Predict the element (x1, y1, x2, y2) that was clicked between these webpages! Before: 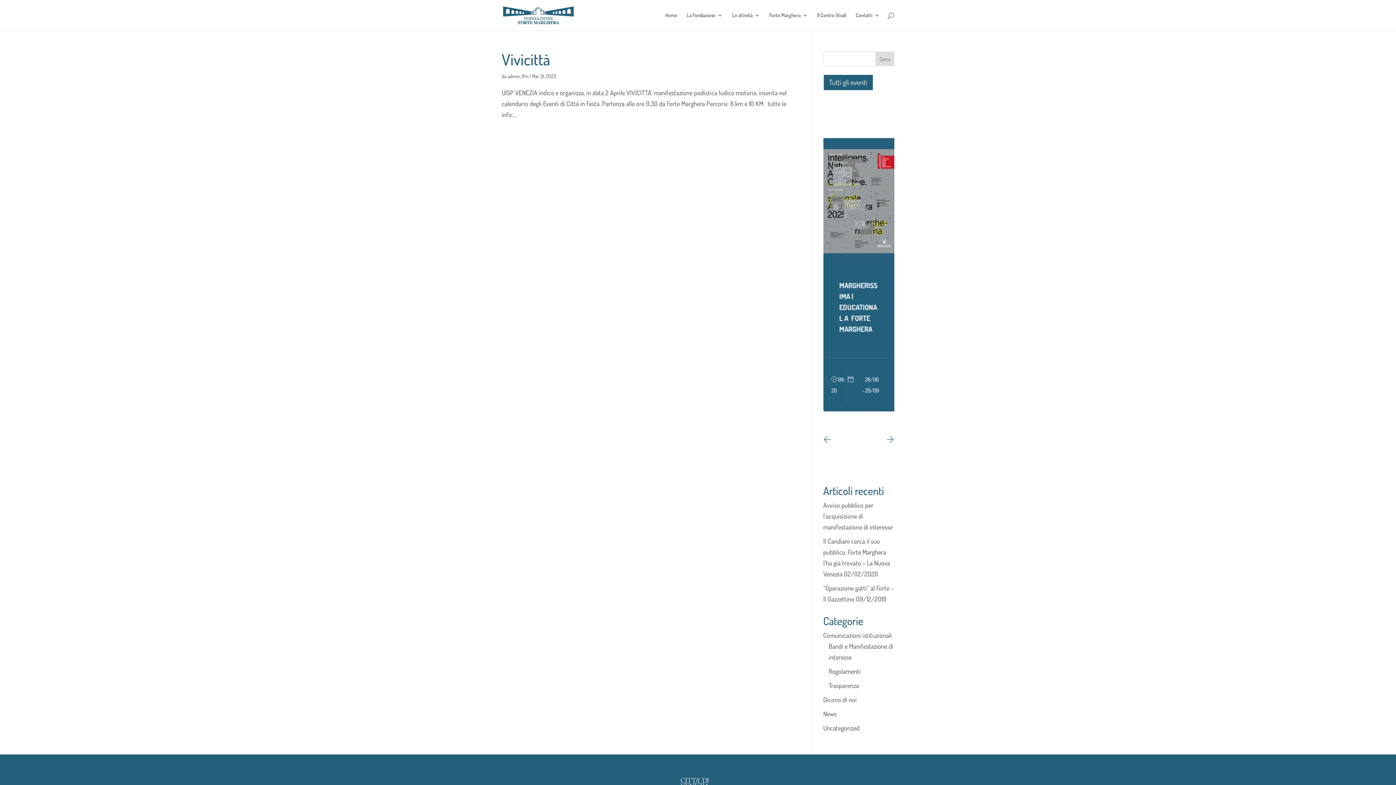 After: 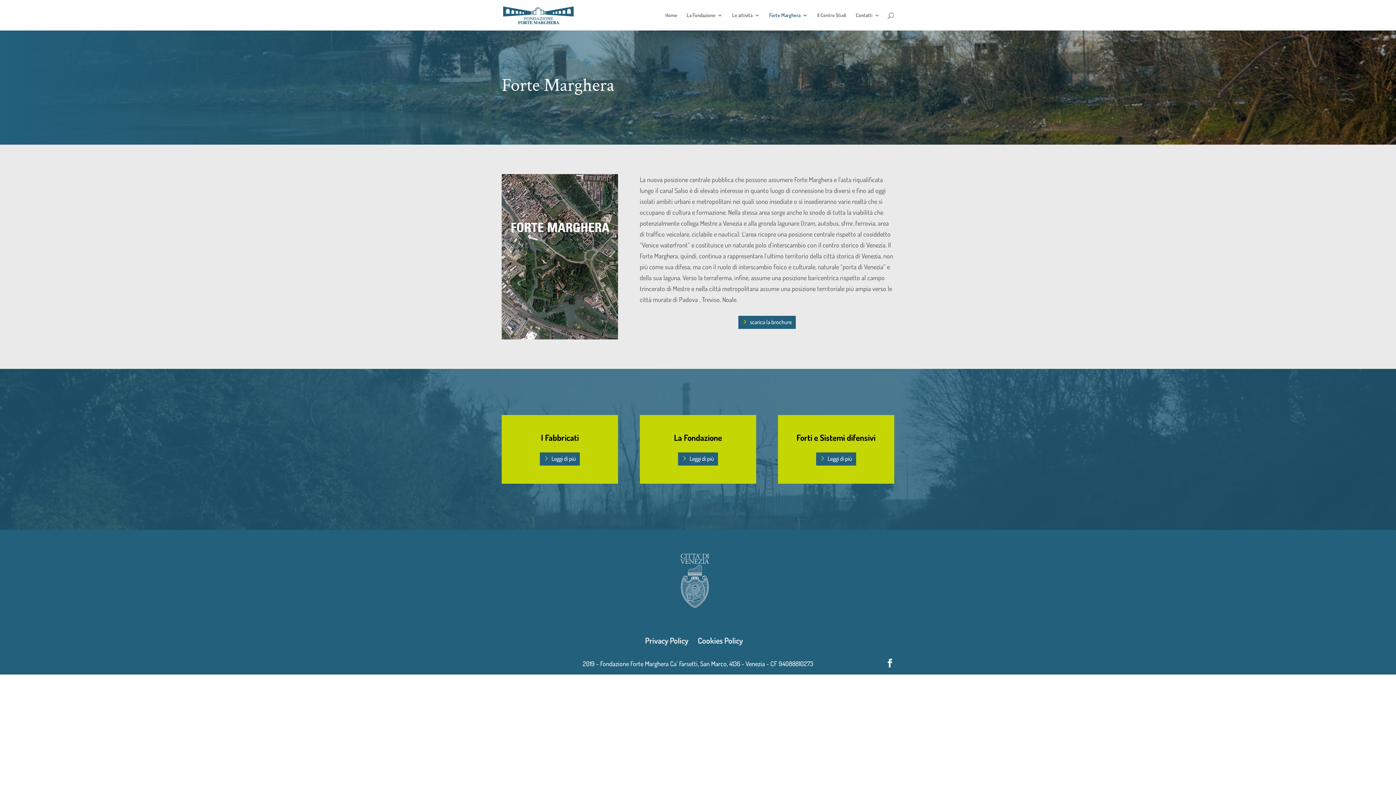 Action: bbox: (769, 12, 808, 30) label: Forte Marghera